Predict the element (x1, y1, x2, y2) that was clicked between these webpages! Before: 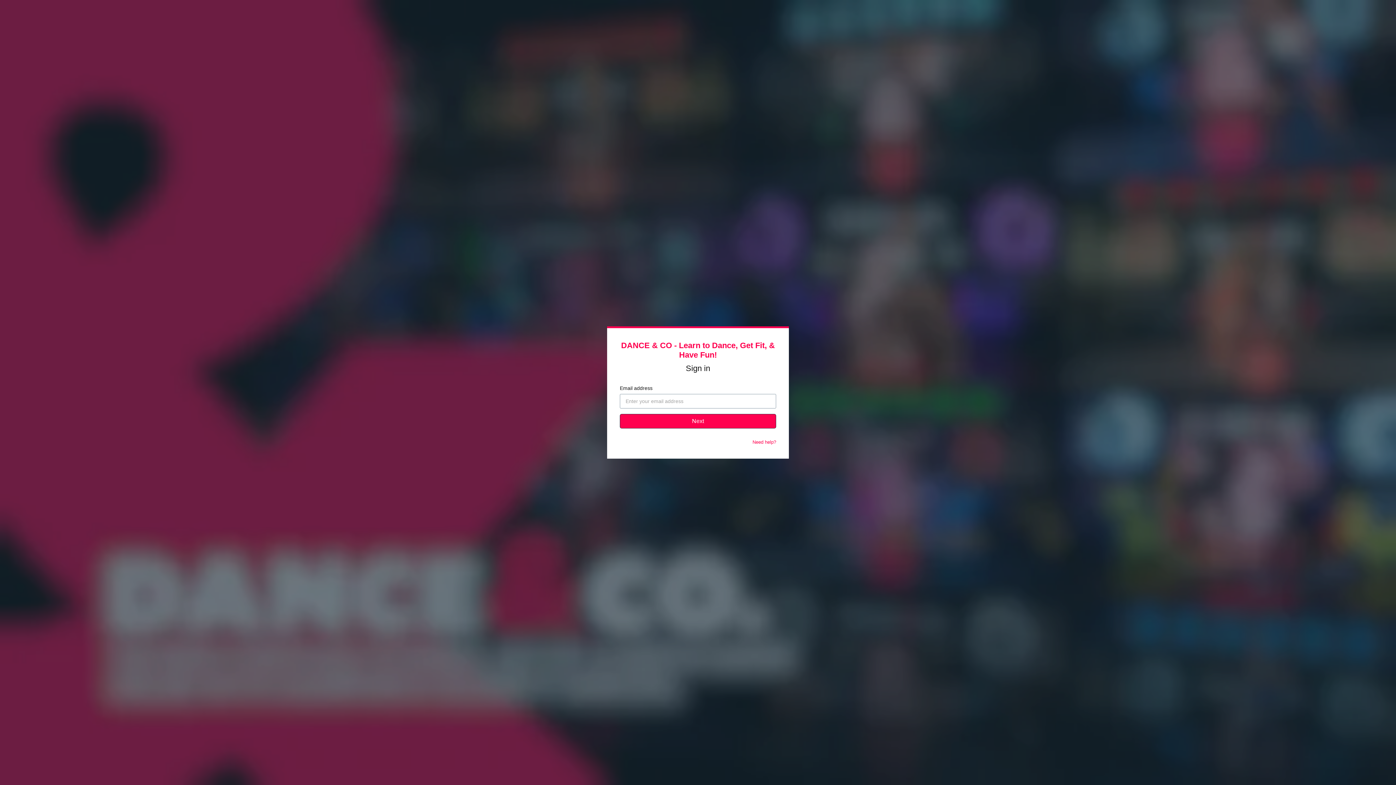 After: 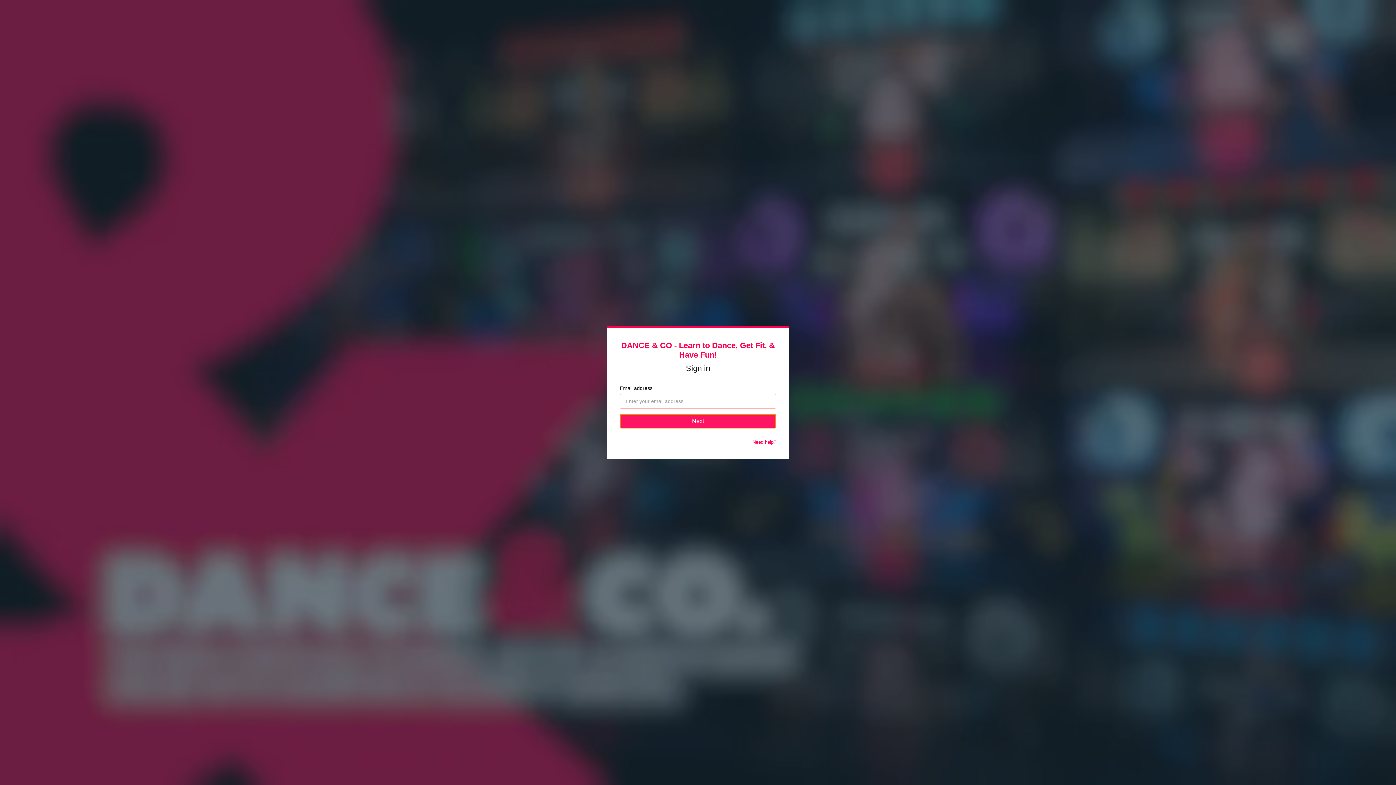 Action: label: Next bbox: (620, 414, 776, 428)